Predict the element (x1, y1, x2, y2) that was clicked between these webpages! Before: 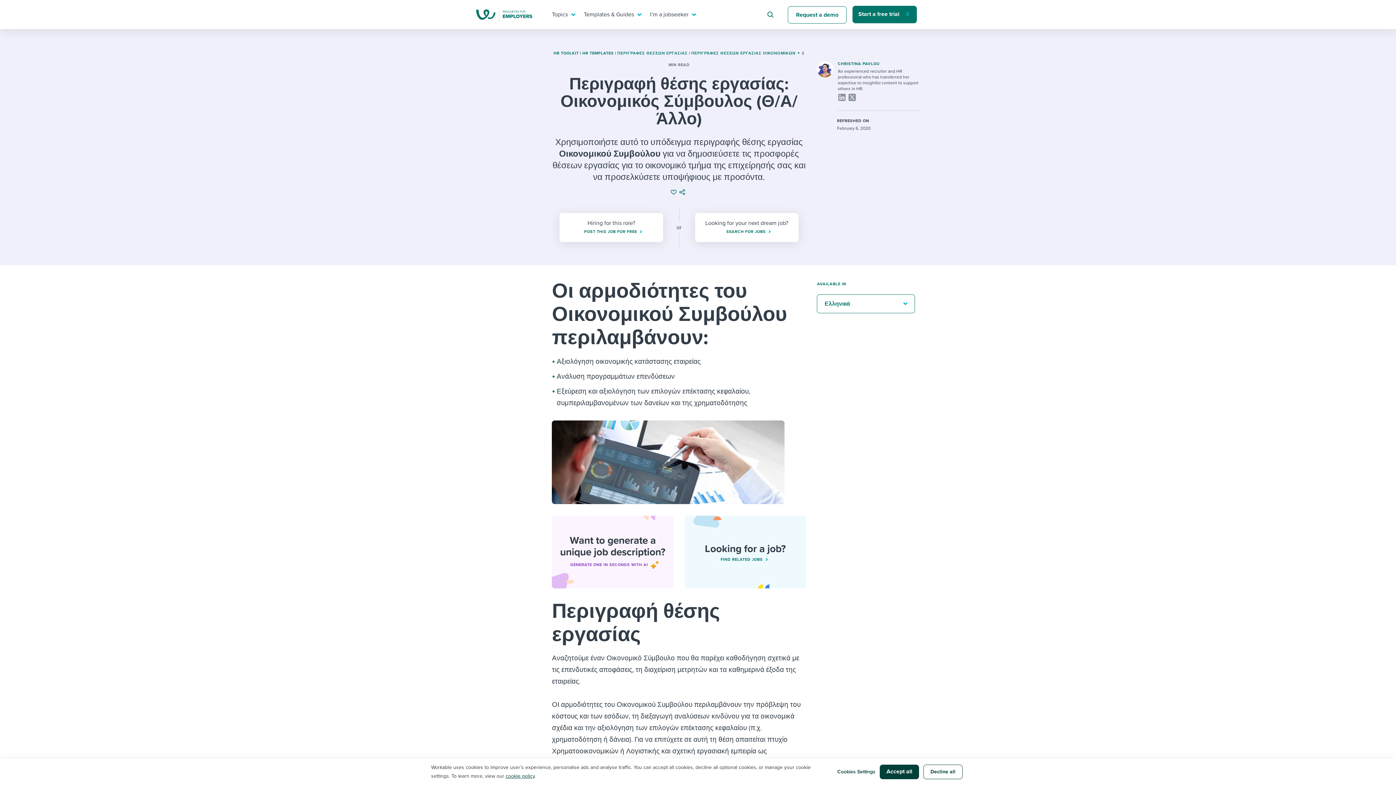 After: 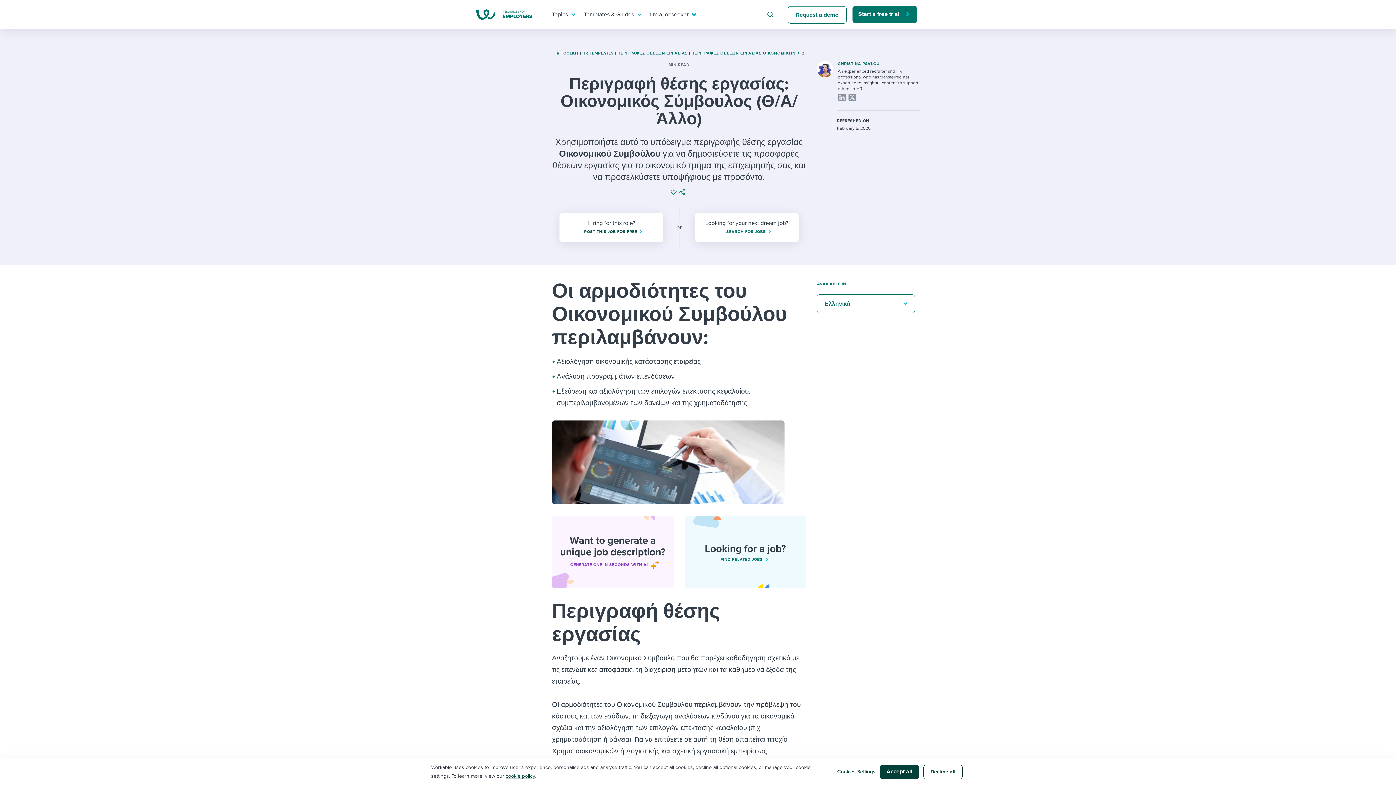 Action: label: Hiring for this role?
POST THIS JOB FOR FREE bbox: (559, 213, 663, 242)